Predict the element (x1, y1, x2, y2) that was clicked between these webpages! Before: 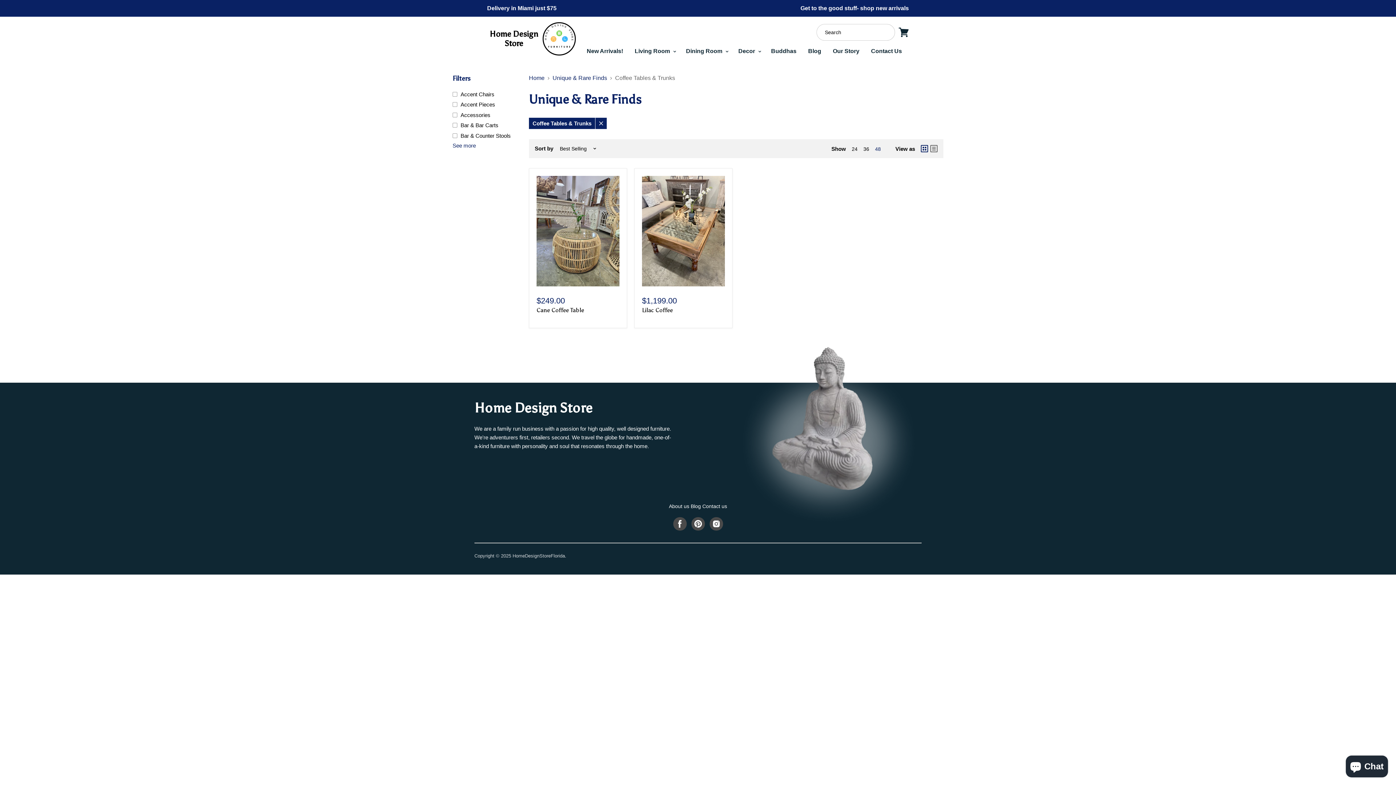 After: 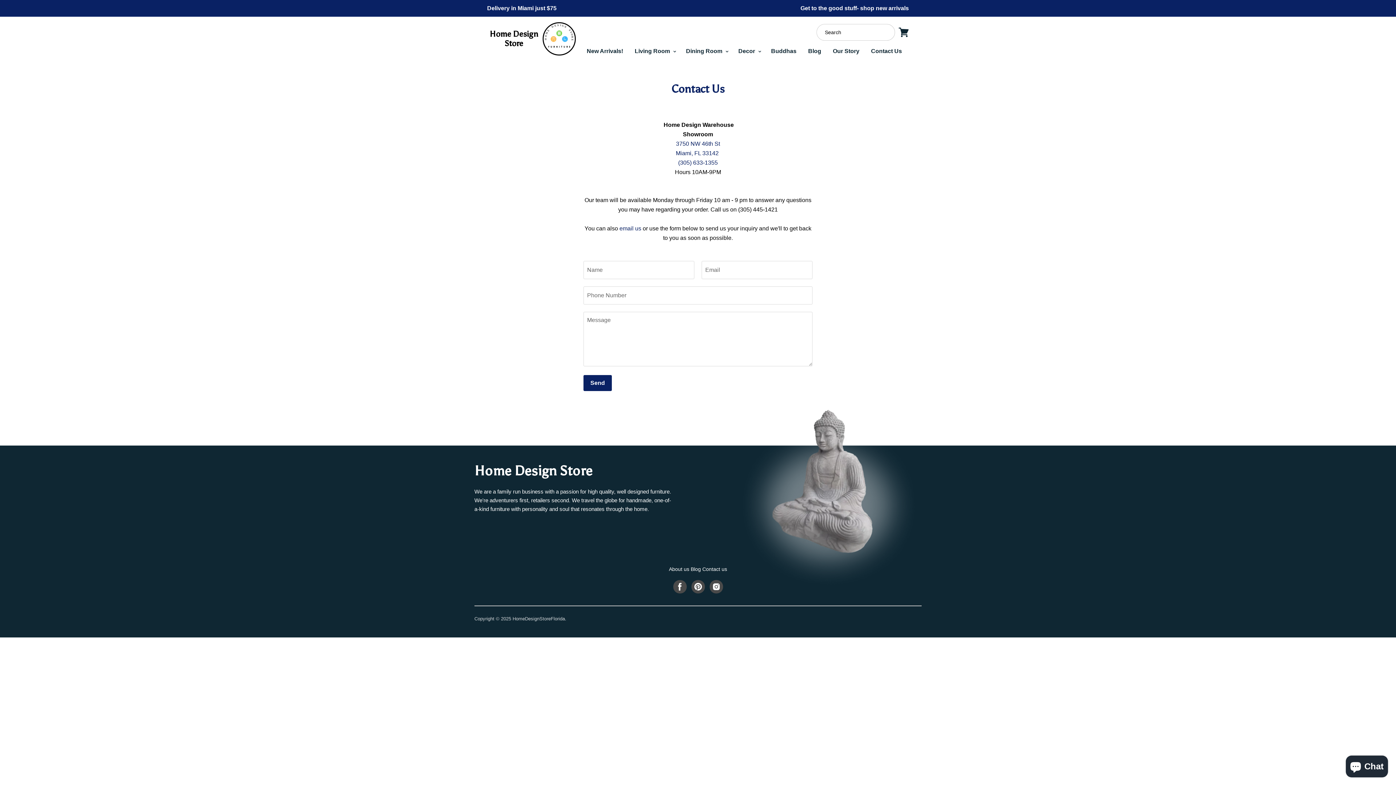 Action: bbox: (701, 501, 728, 511) label: Contact us